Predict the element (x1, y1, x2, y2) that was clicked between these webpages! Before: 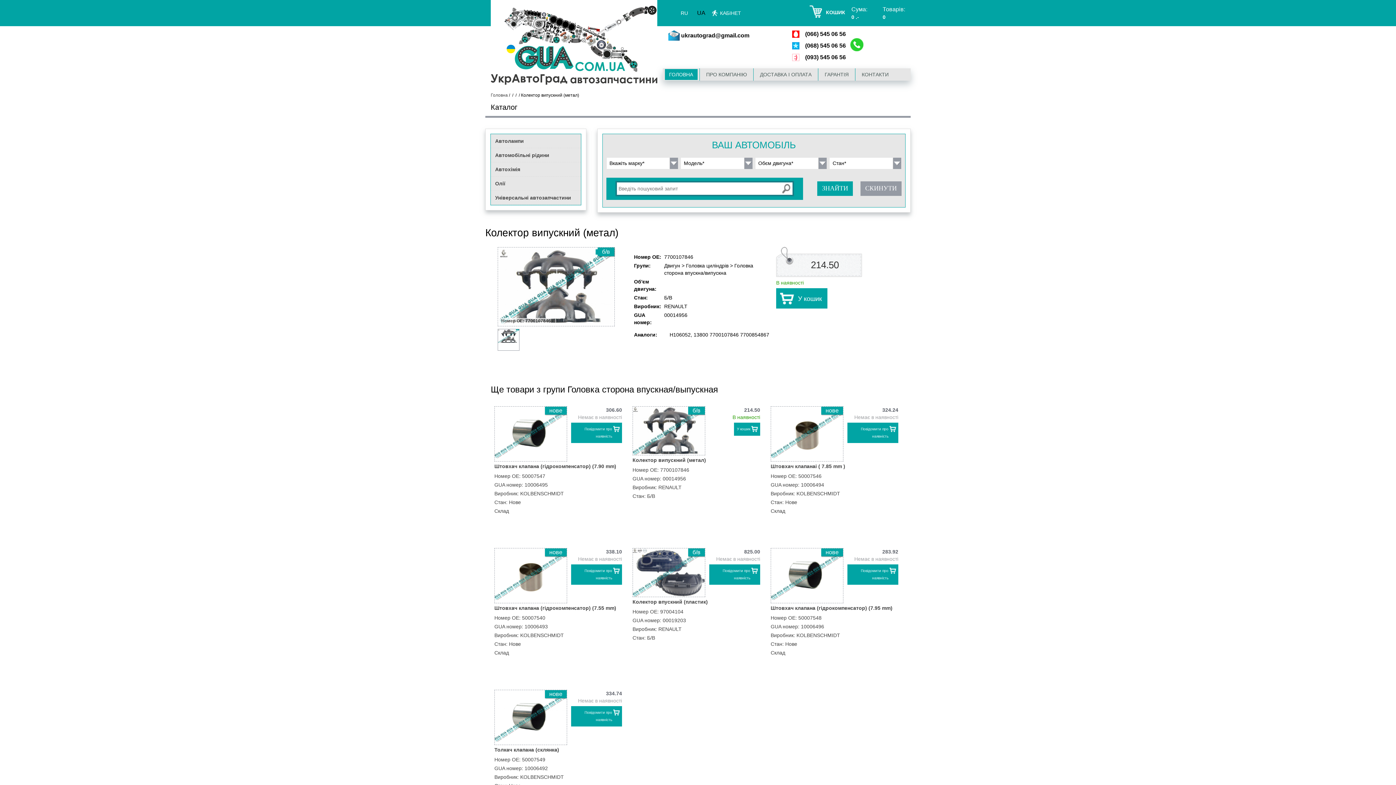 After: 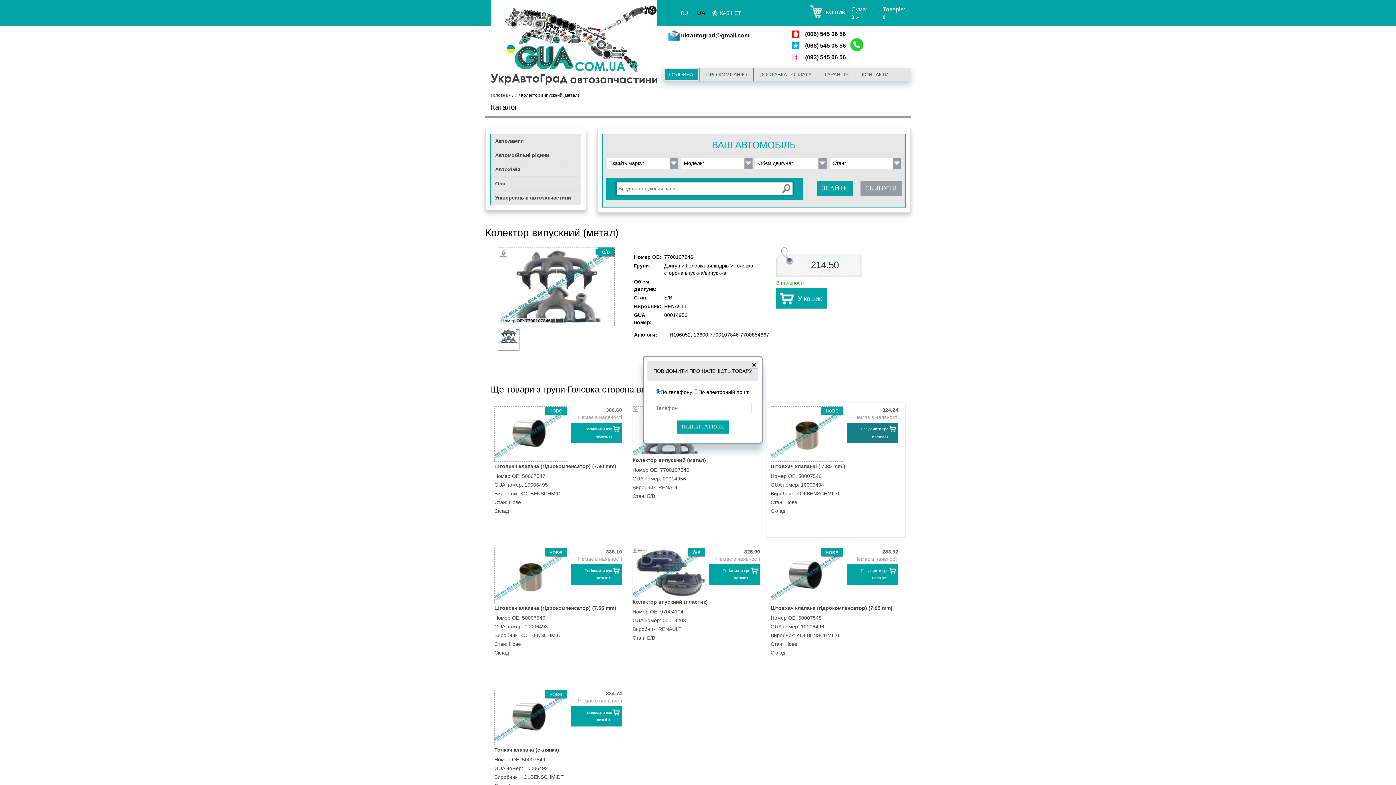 Action: bbox: (847, 423, 898, 443) label: Повідомити про наявність